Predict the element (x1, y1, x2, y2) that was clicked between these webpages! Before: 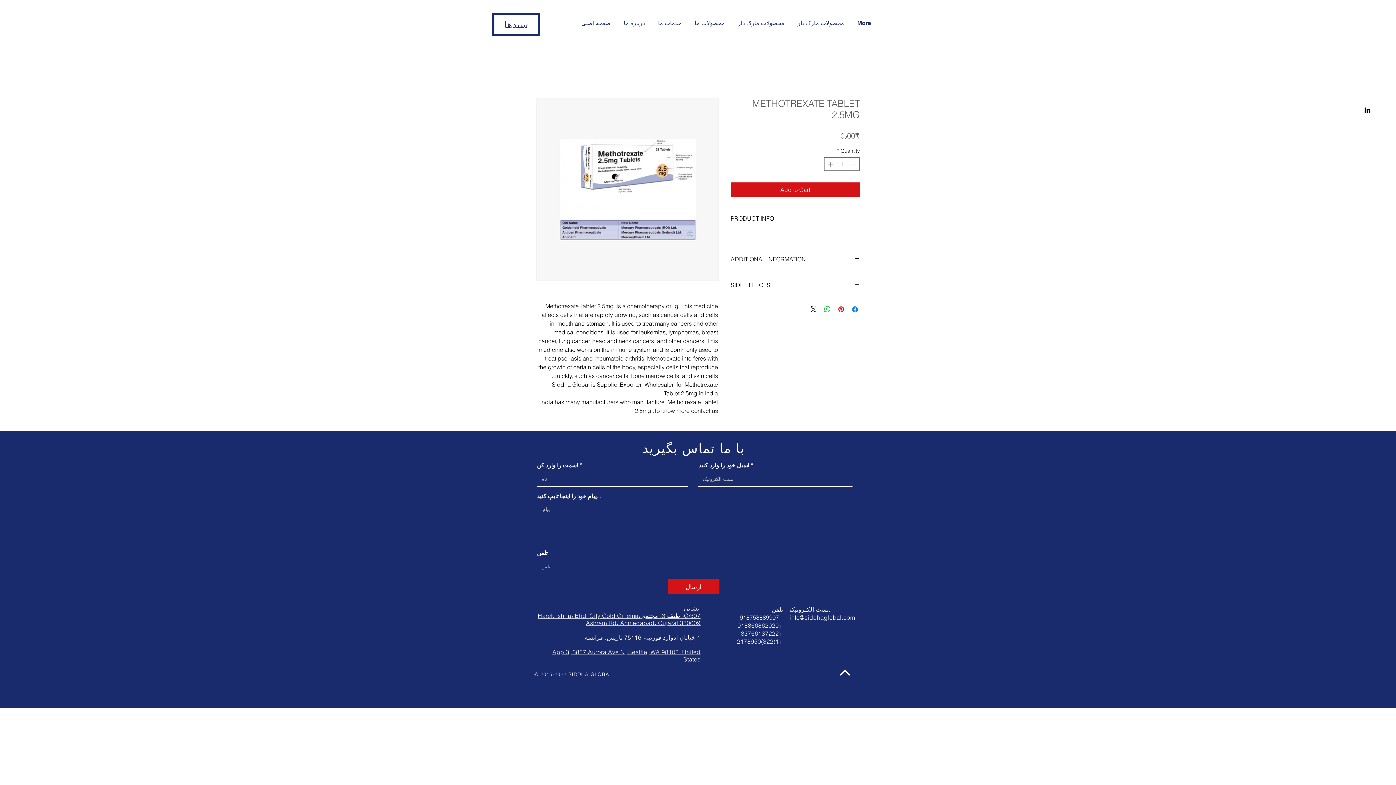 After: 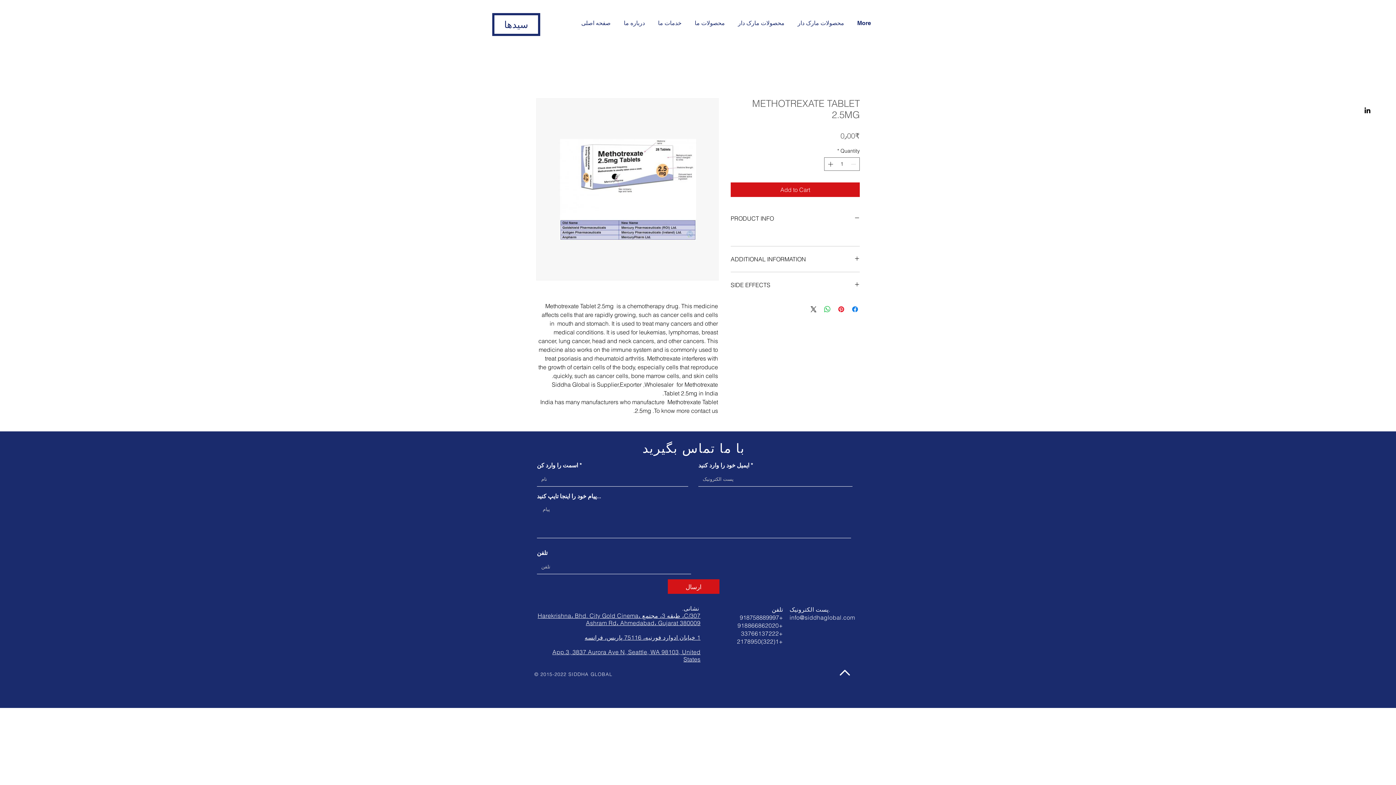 Action: label: info@siddhaglobal.com bbox: (789, 614, 855, 621)